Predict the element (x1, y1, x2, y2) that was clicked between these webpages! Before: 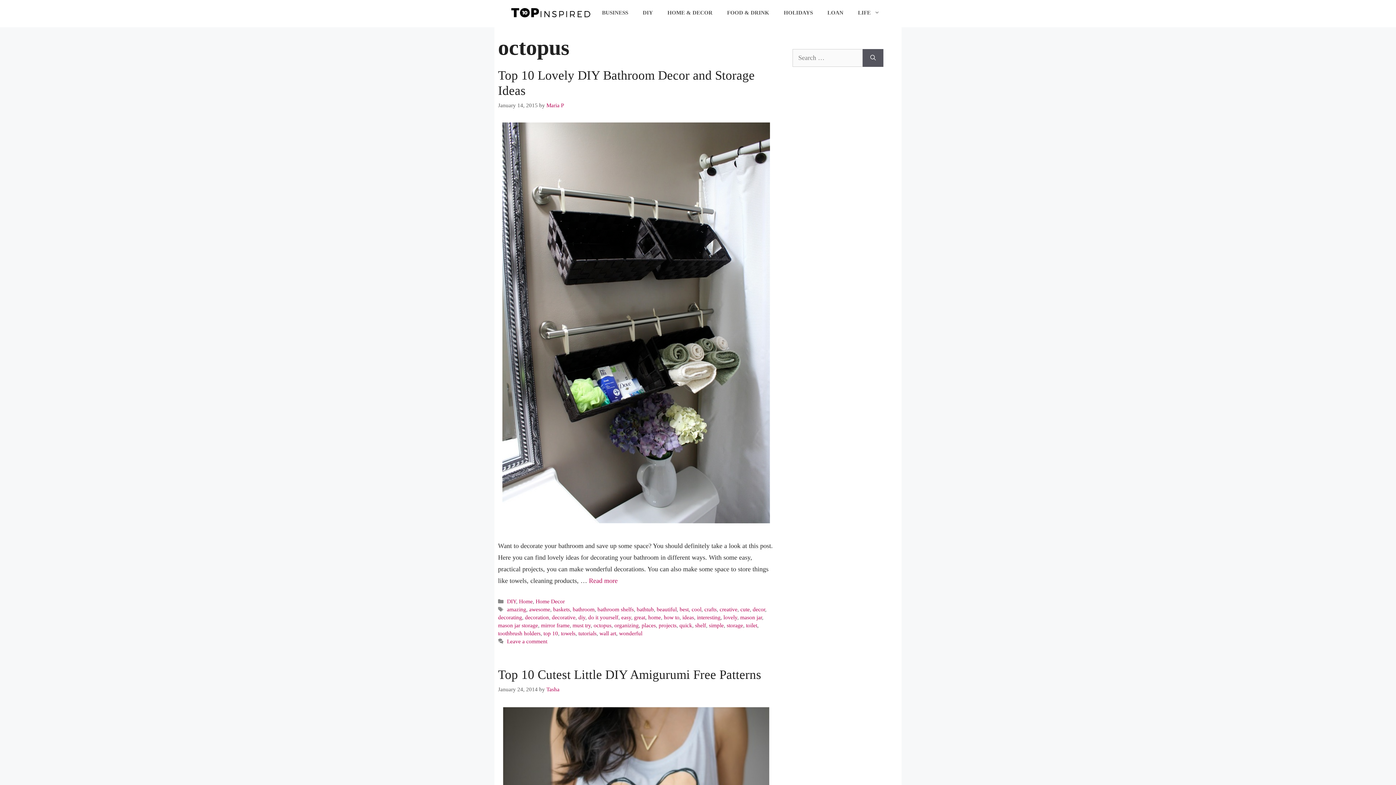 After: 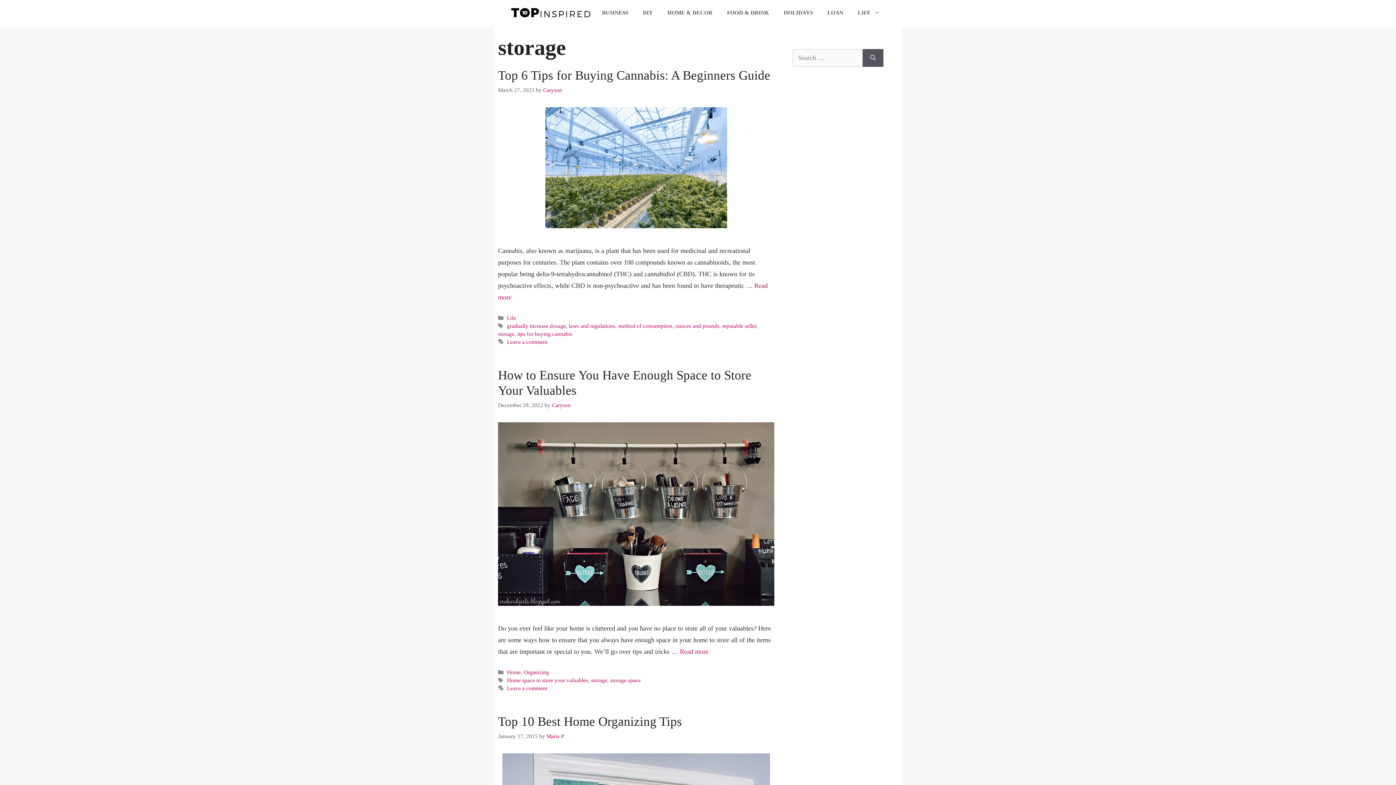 Action: bbox: (726, 622, 743, 628) label: storage